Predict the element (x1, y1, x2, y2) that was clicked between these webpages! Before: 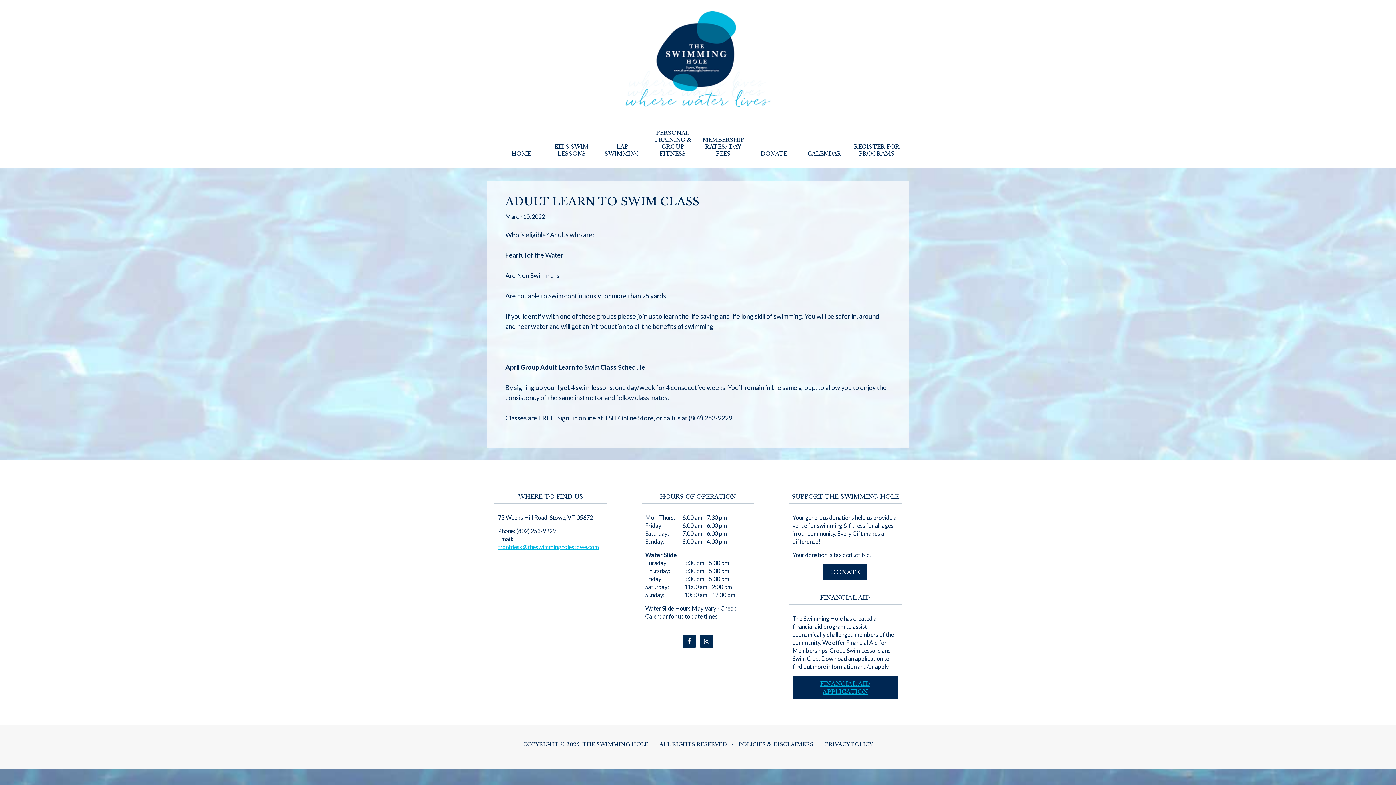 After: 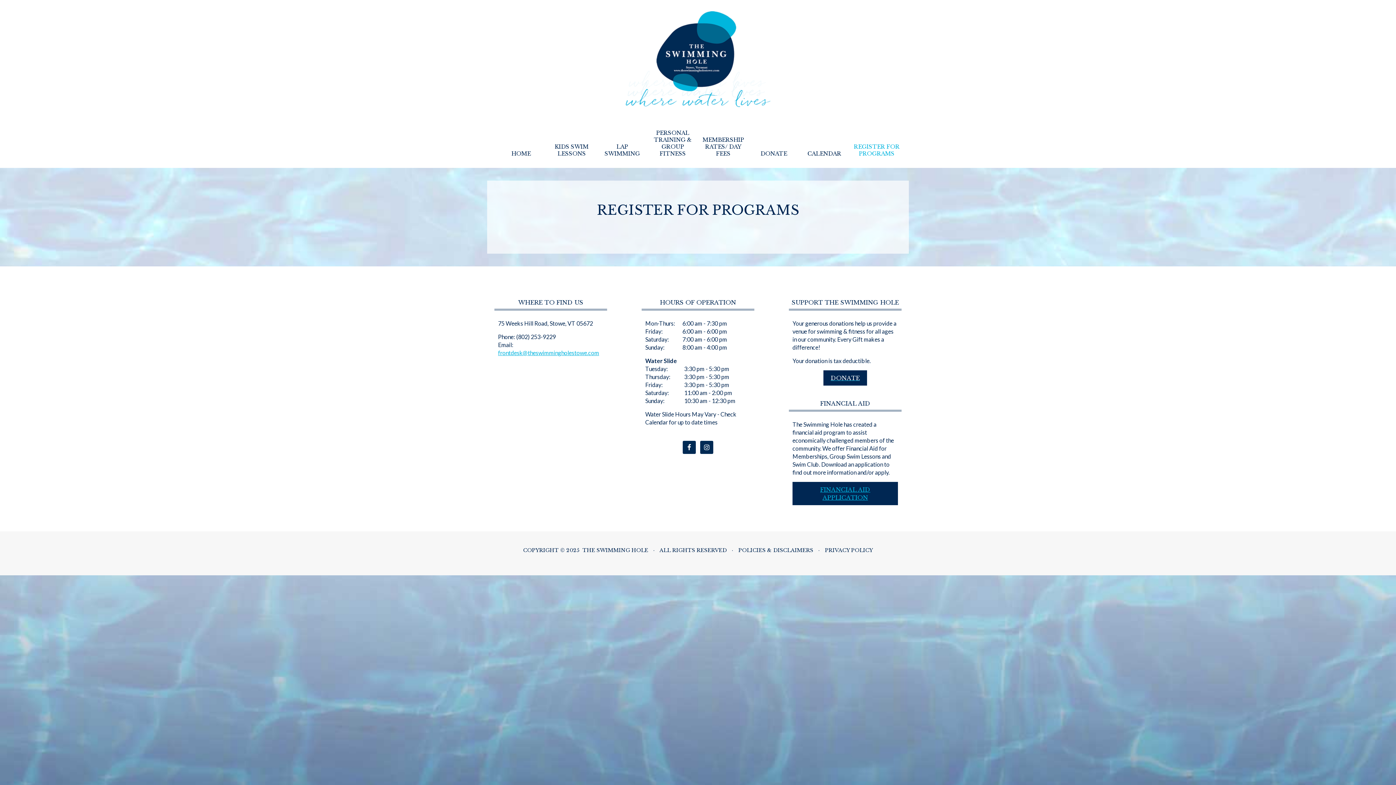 Action: label: REGISTER FOR PROGRAMS bbox: (850, 143, 899, 160)